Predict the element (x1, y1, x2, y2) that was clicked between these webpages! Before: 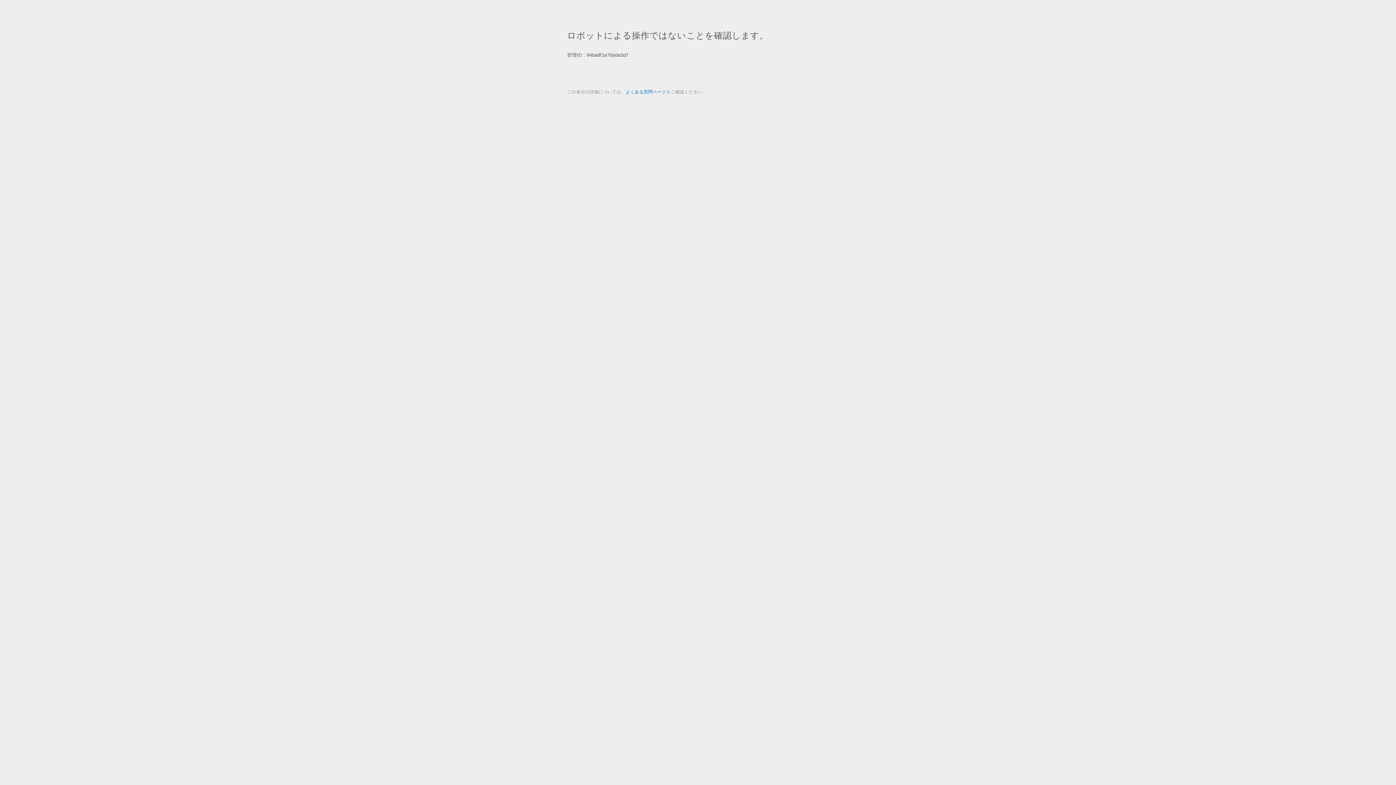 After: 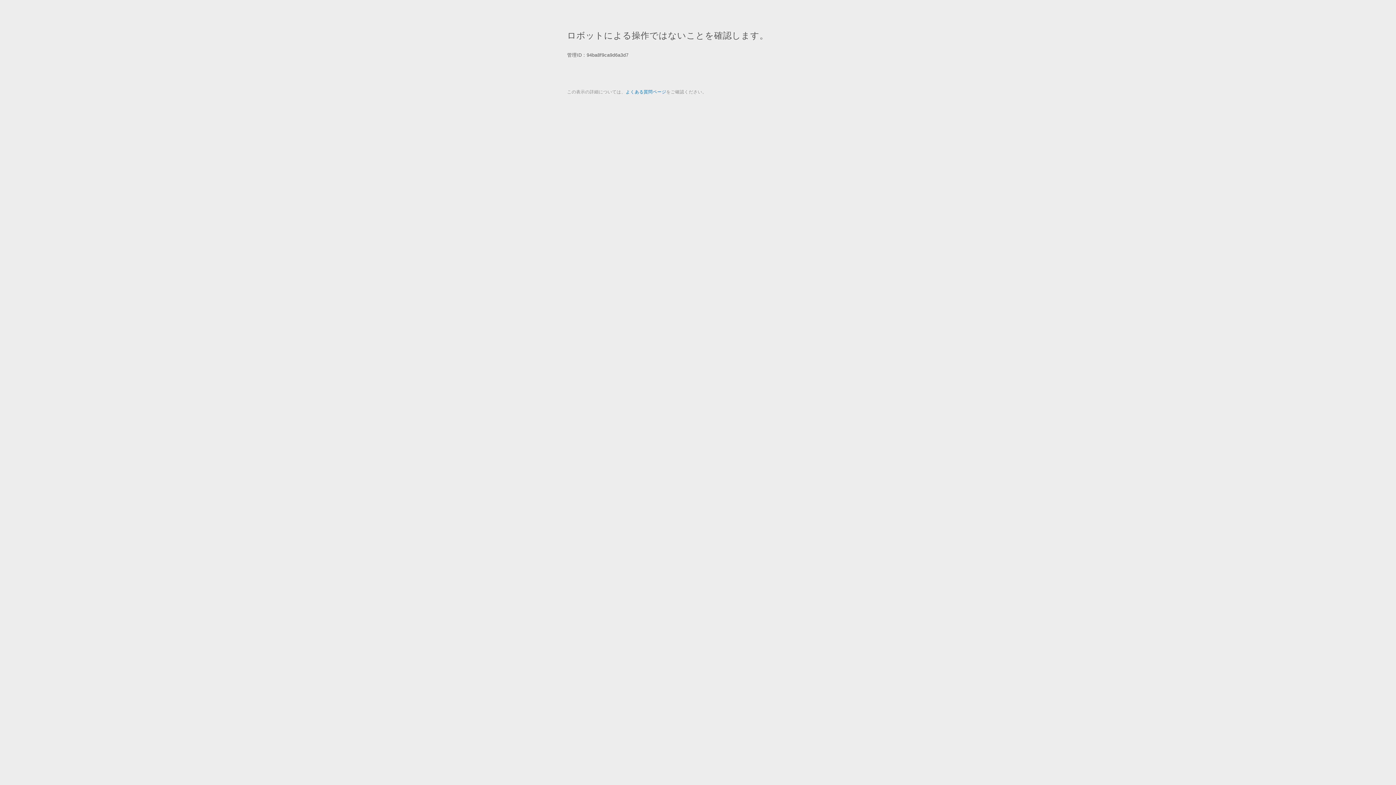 Action: bbox: (625, 89, 666, 94) label: よくある質問ページ